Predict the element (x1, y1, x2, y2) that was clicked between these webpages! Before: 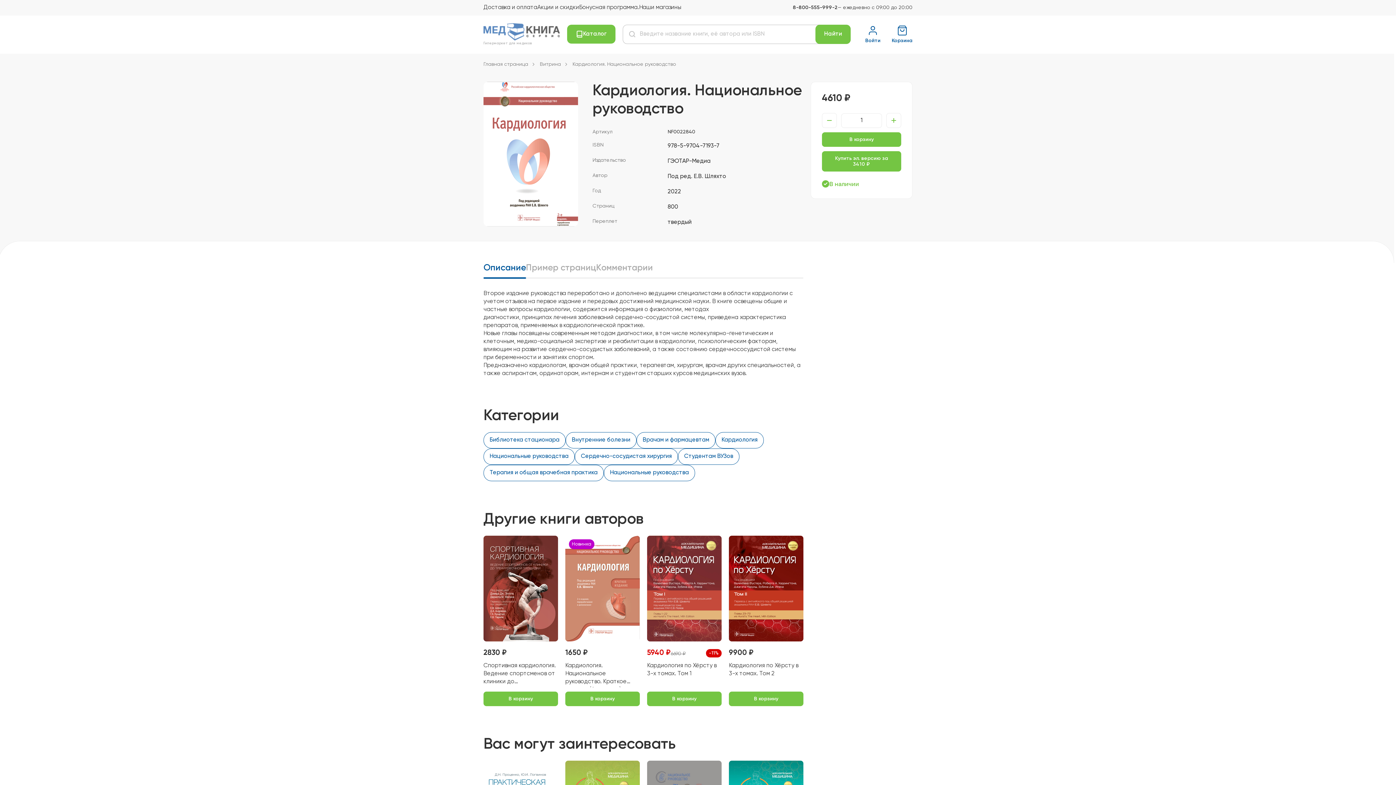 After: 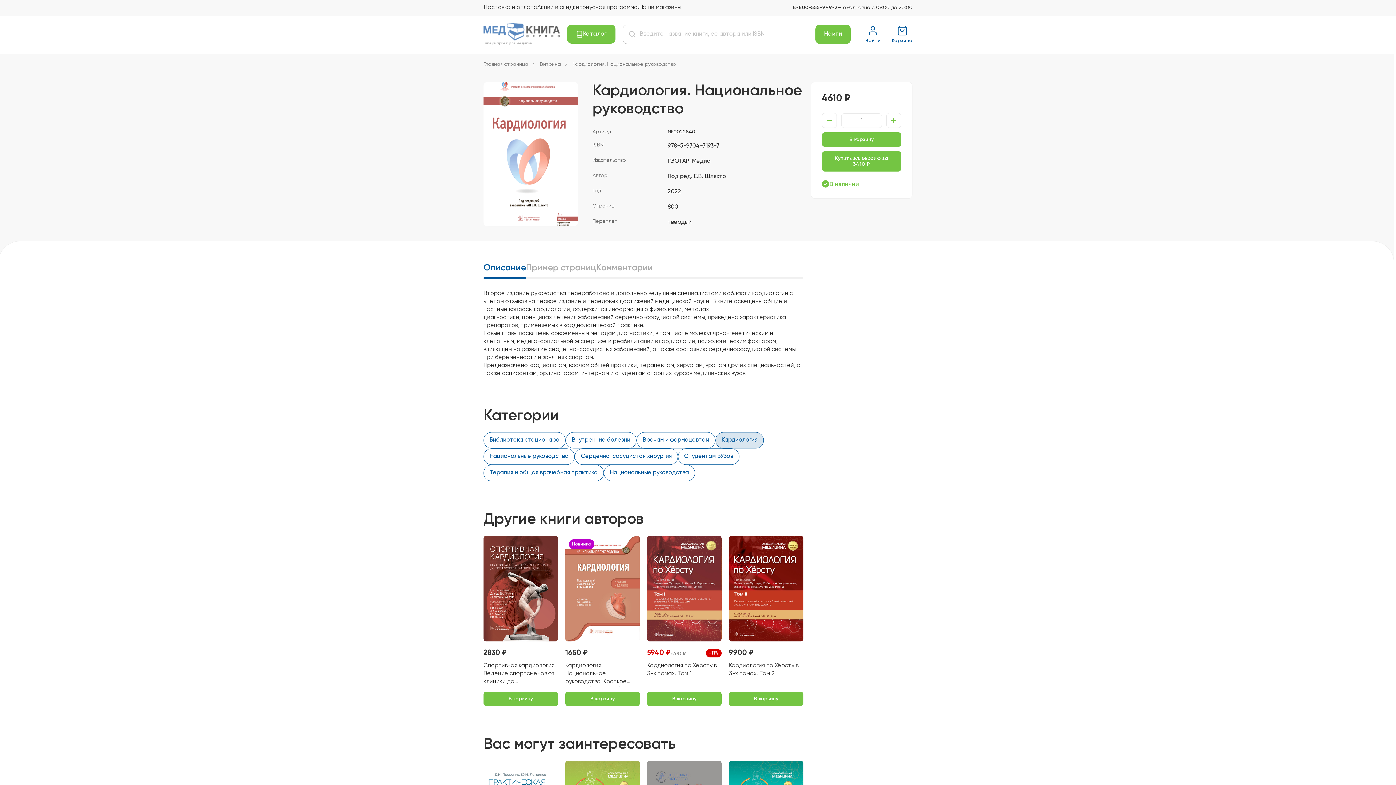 Action: label: Кардиология bbox: (715, 432, 764, 448)